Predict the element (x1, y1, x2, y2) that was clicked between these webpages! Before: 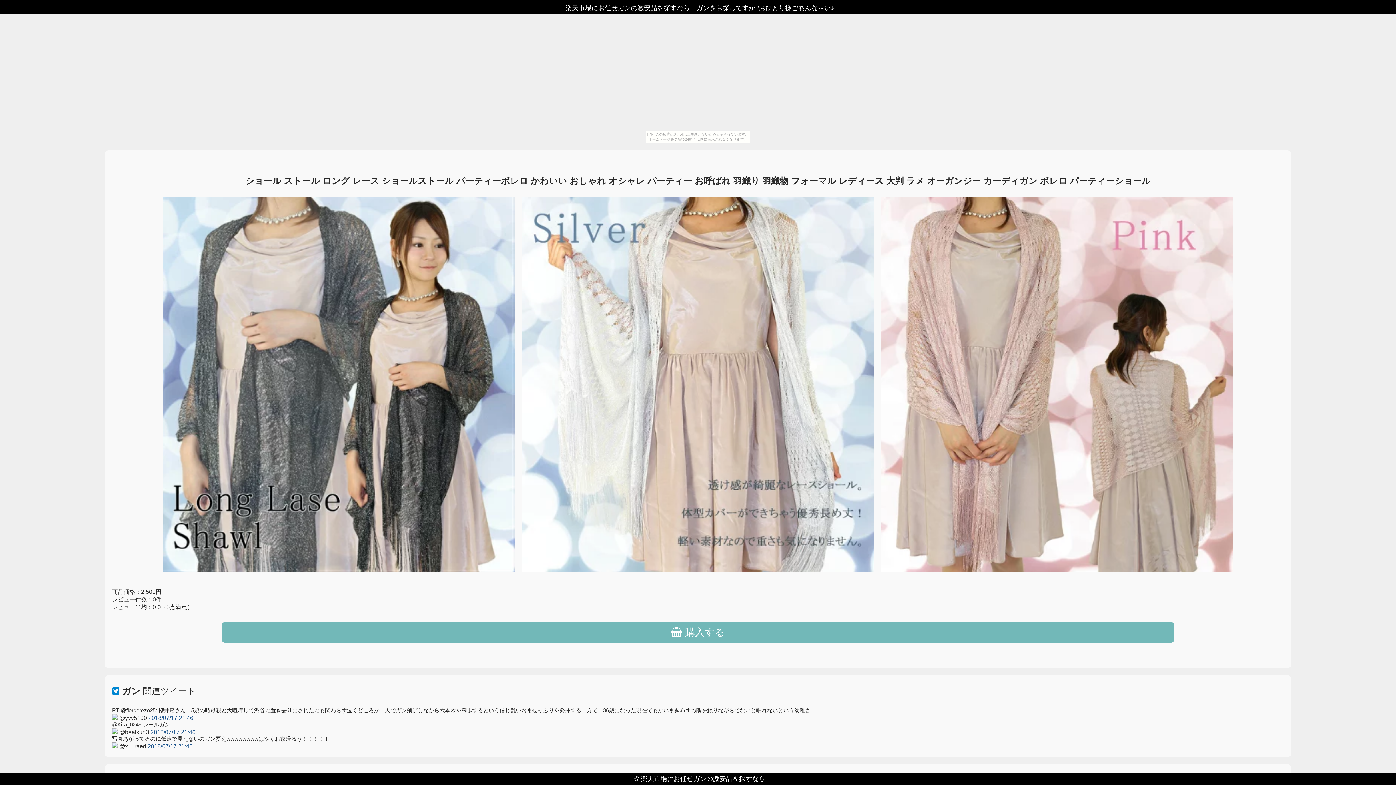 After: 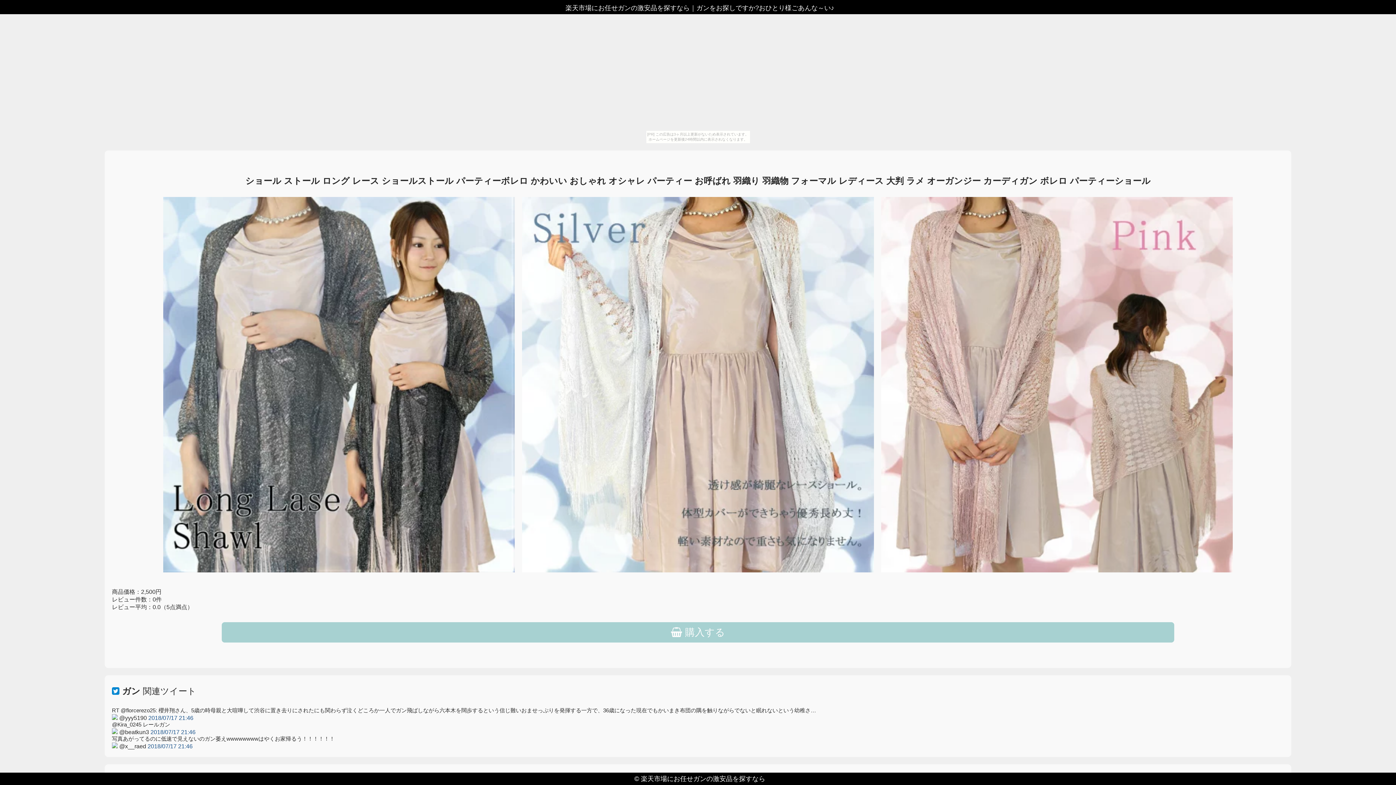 Action: label:  購入する bbox: (221, 622, 1174, 643)